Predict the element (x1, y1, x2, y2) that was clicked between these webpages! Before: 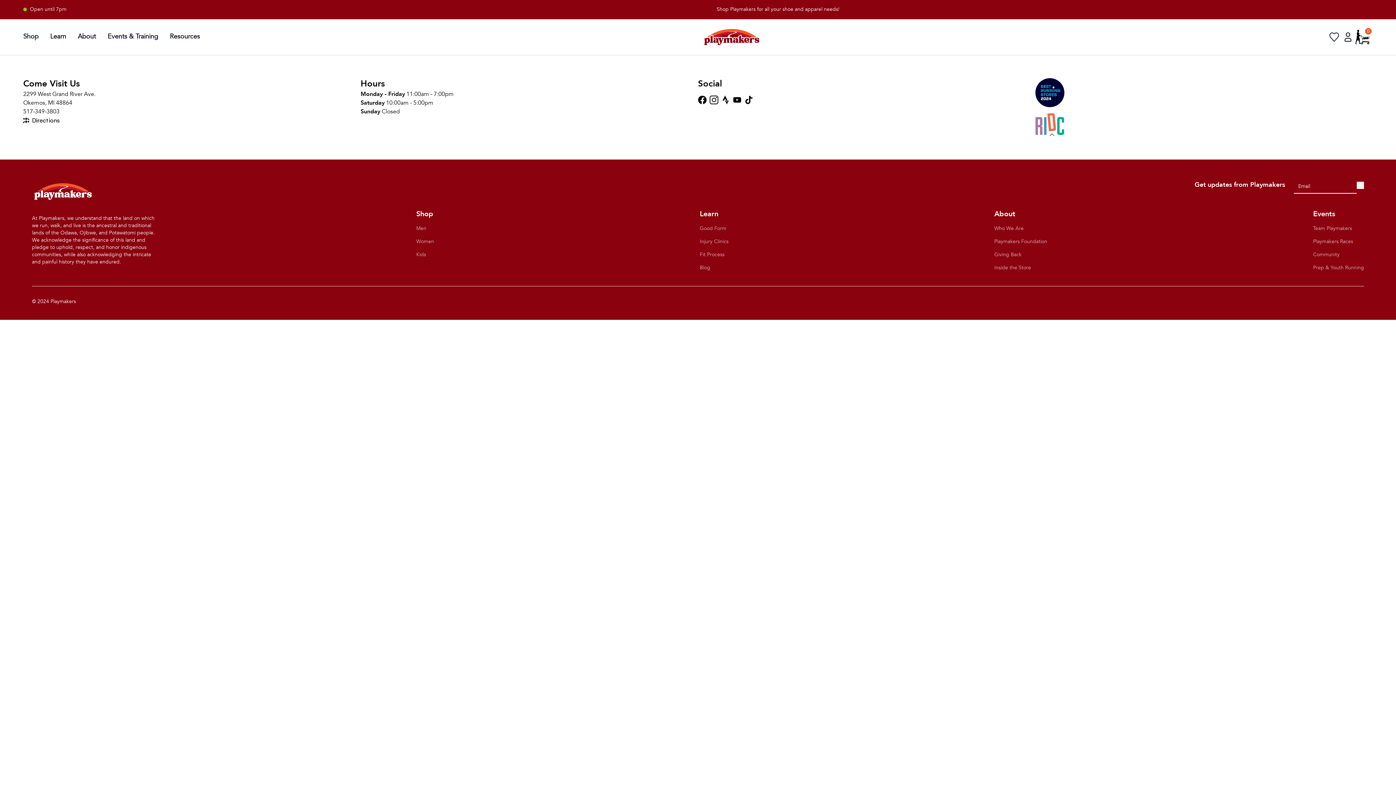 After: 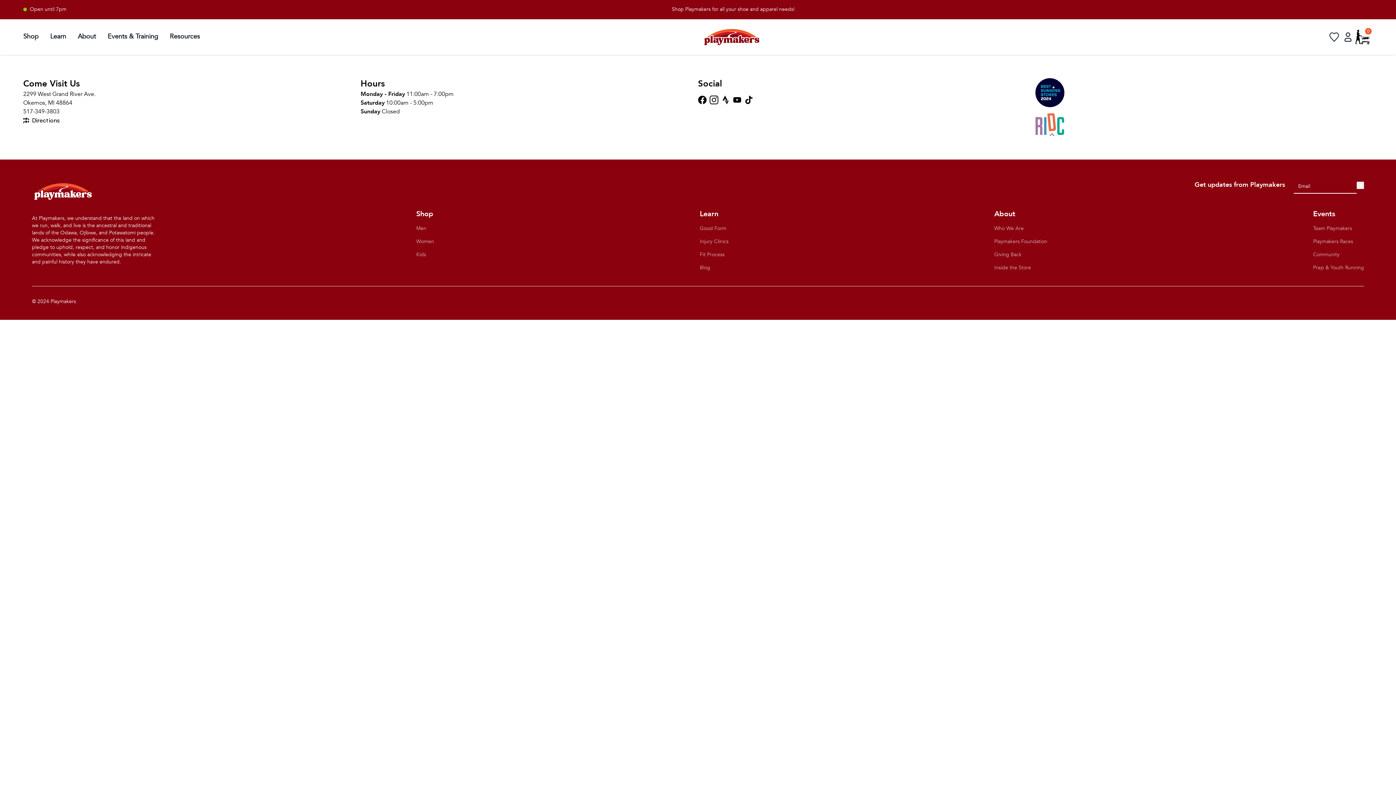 Action: label: Injury Clinics bbox: (700, 238, 728, 245)